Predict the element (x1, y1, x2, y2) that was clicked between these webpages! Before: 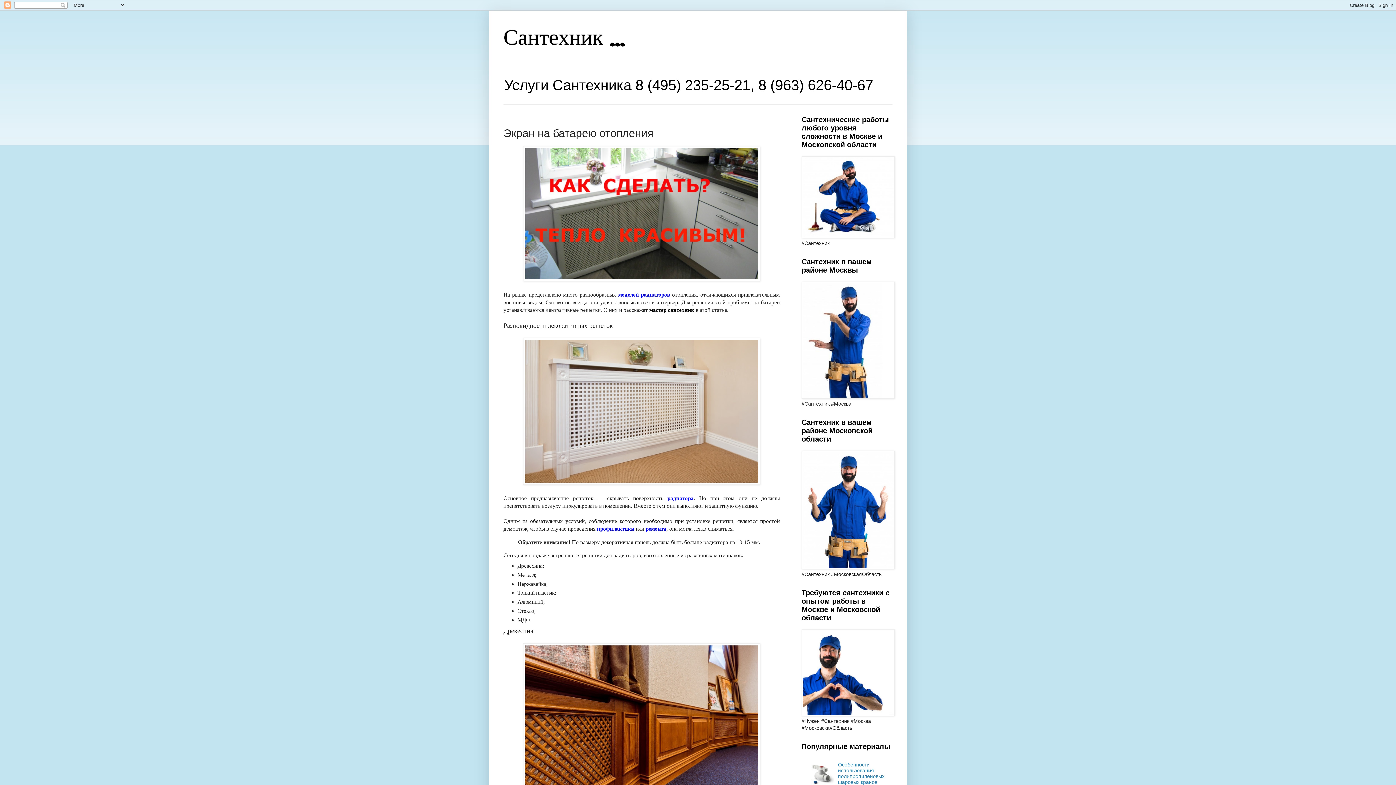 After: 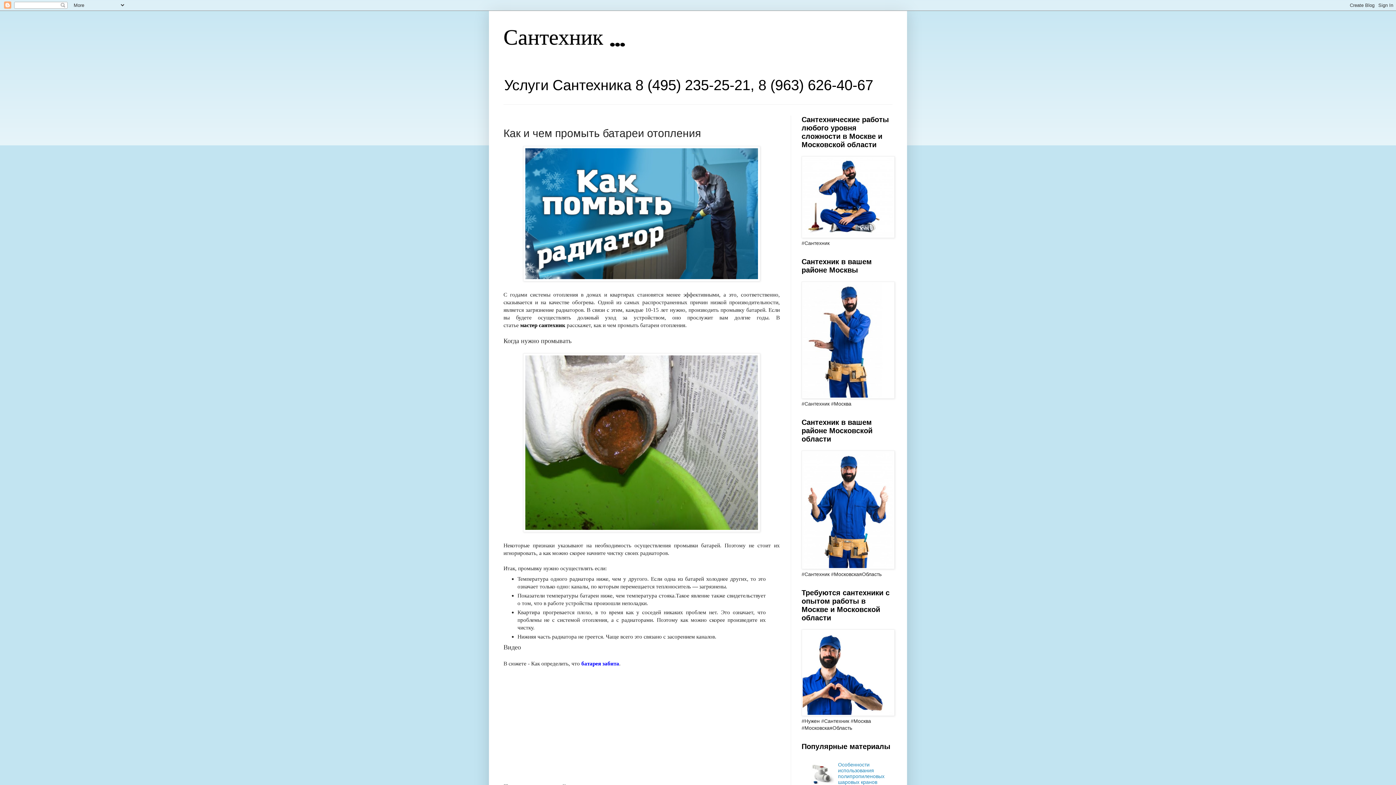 Action: bbox: (597, 525, 634, 532) label: профилактики